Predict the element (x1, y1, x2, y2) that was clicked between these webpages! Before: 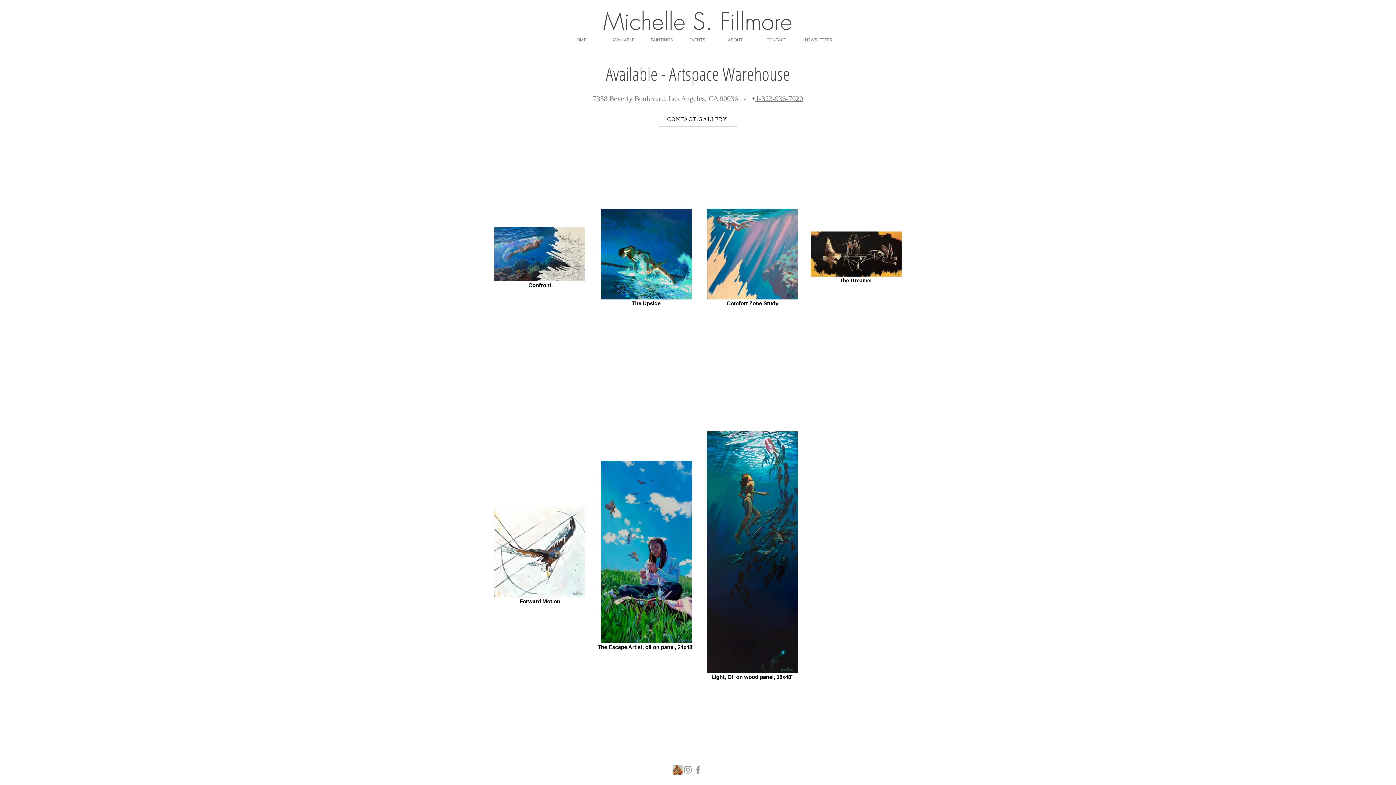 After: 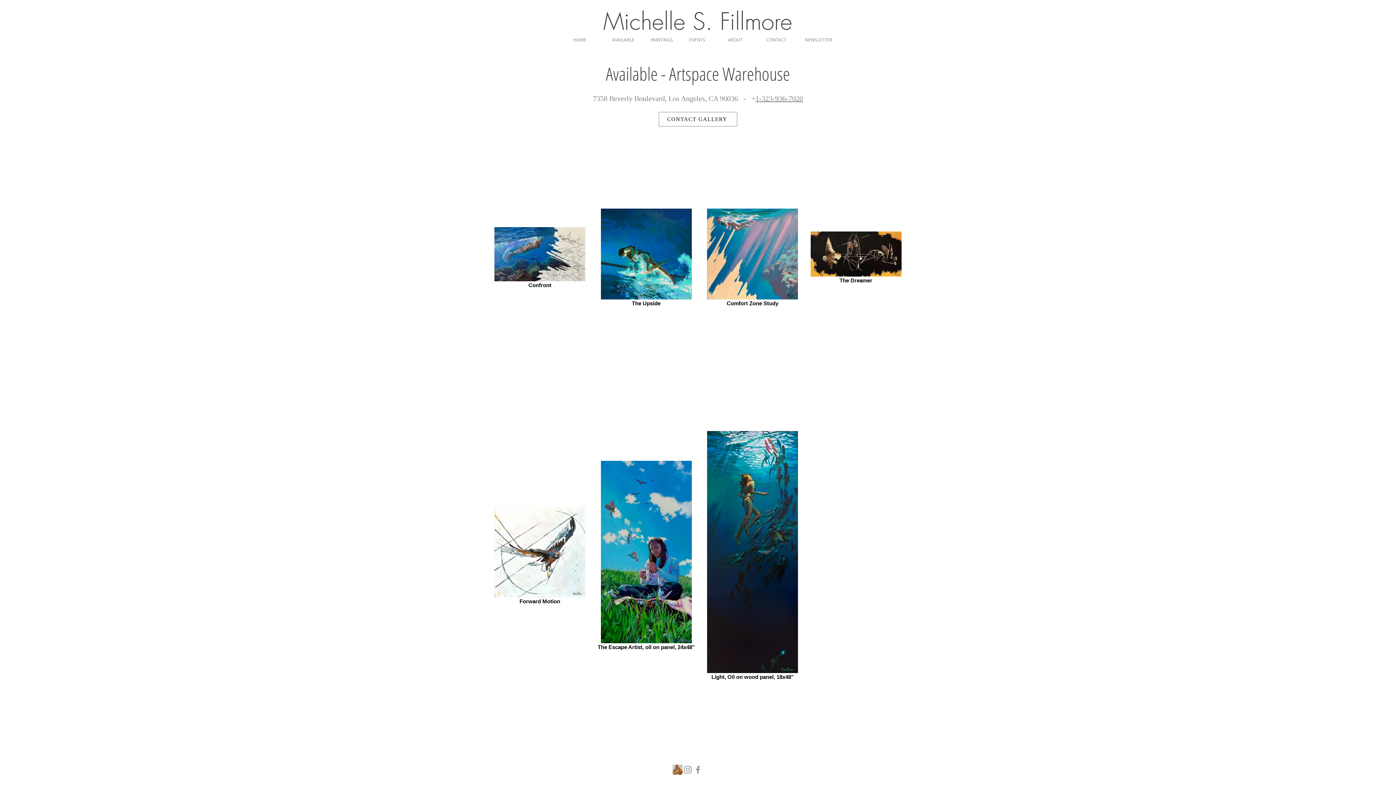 Action: label: 1-323-936-7020 bbox: (755, 94, 803, 102)